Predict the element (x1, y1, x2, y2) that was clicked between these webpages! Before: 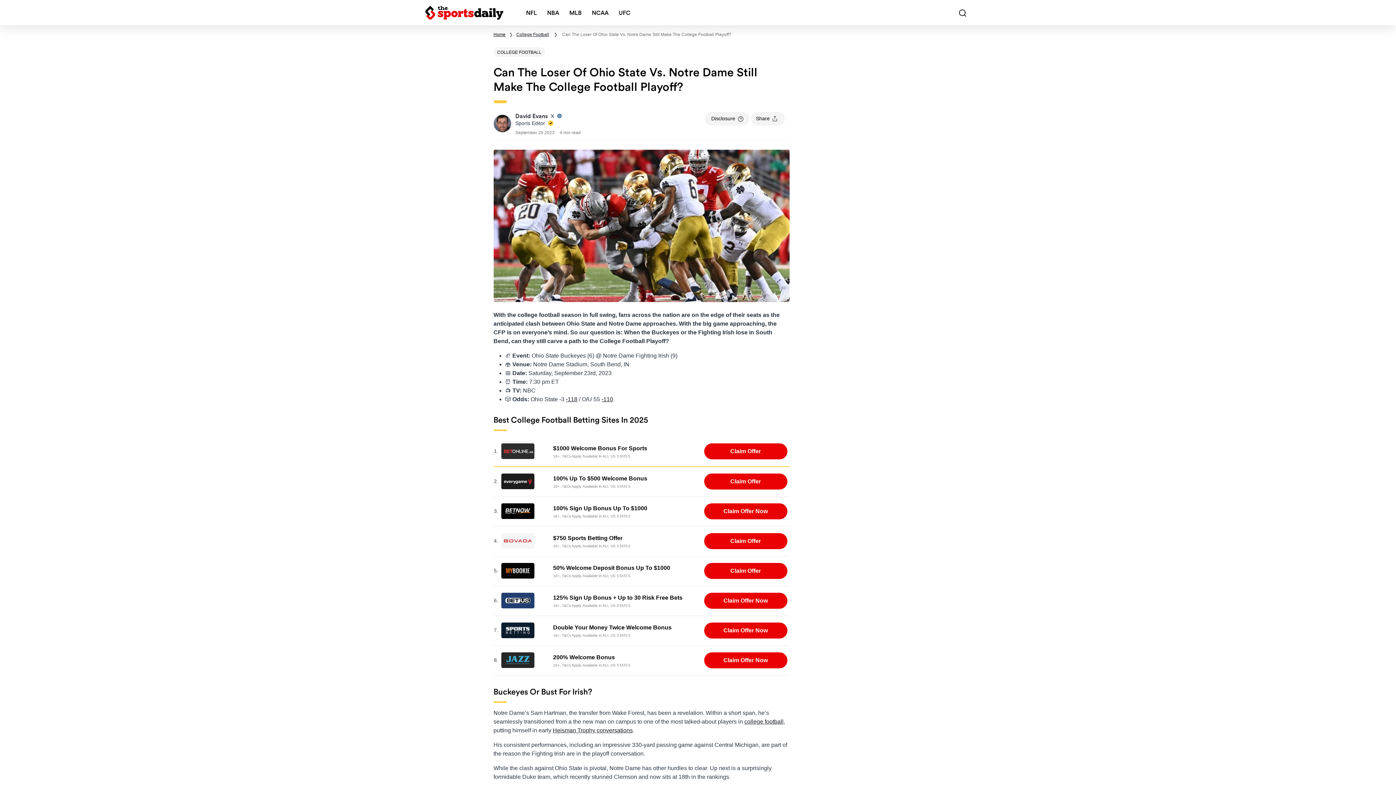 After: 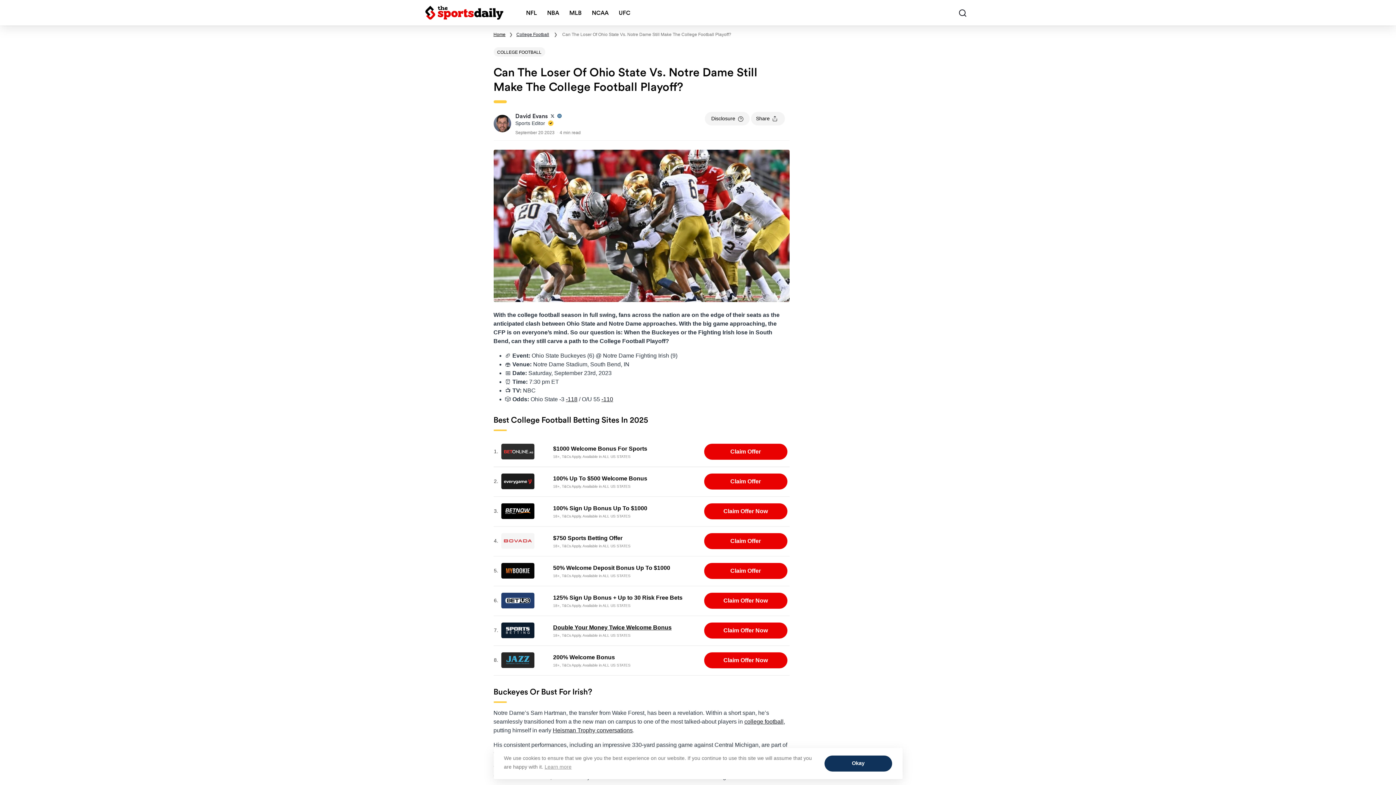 Action: bbox: (553, 623, 703, 632) label: Double Your Money Twice Welcome Bonus